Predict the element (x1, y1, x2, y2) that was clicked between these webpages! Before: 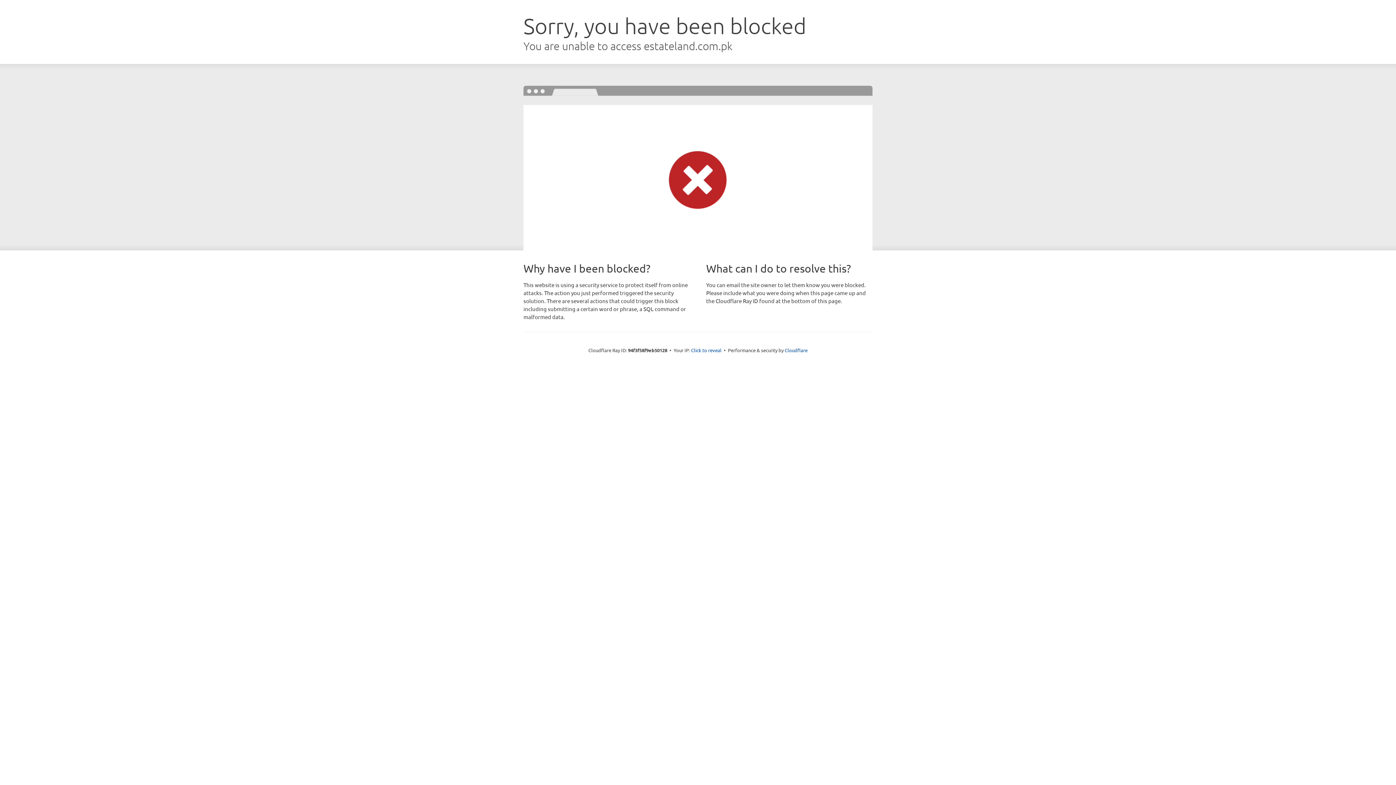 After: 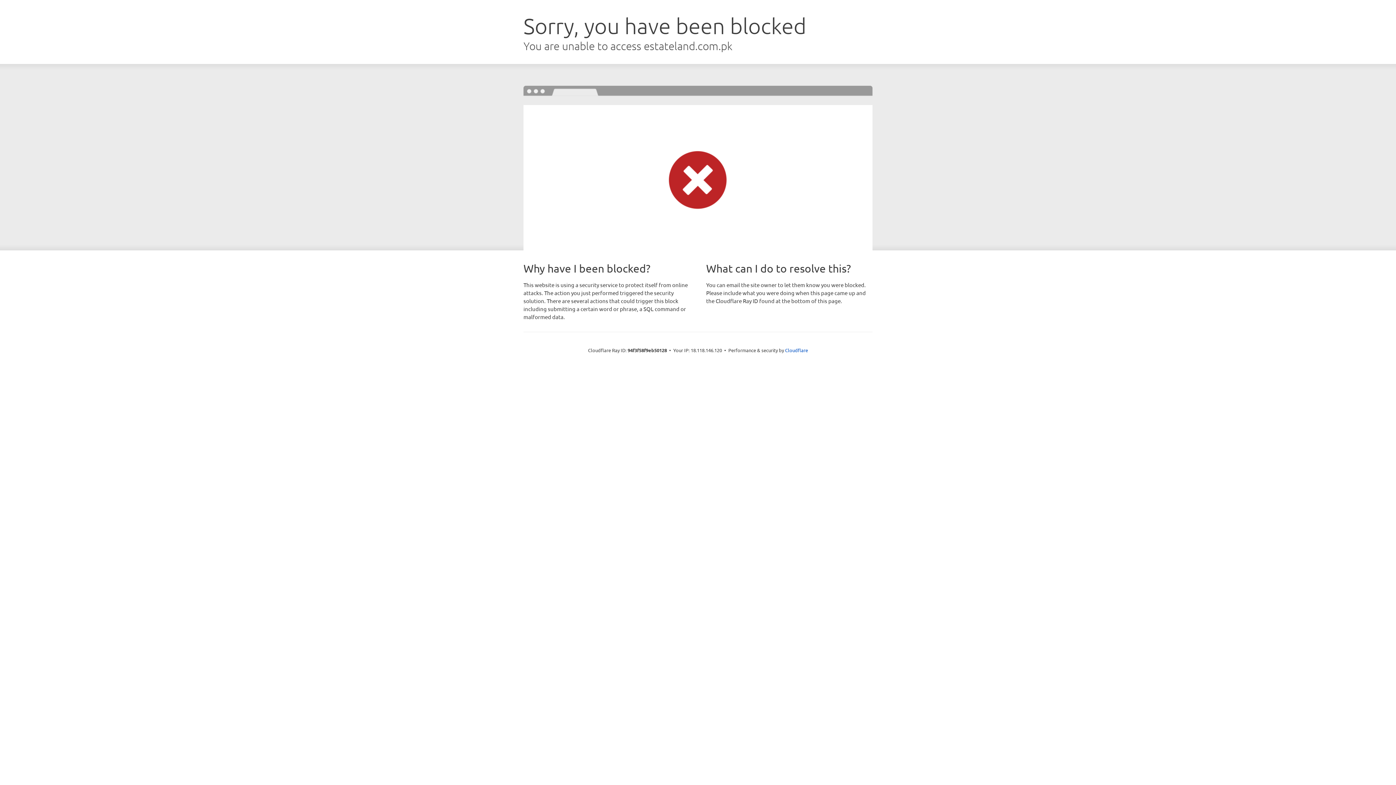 Action: label: Click to reveal bbox: (691, 346, 721, 353)